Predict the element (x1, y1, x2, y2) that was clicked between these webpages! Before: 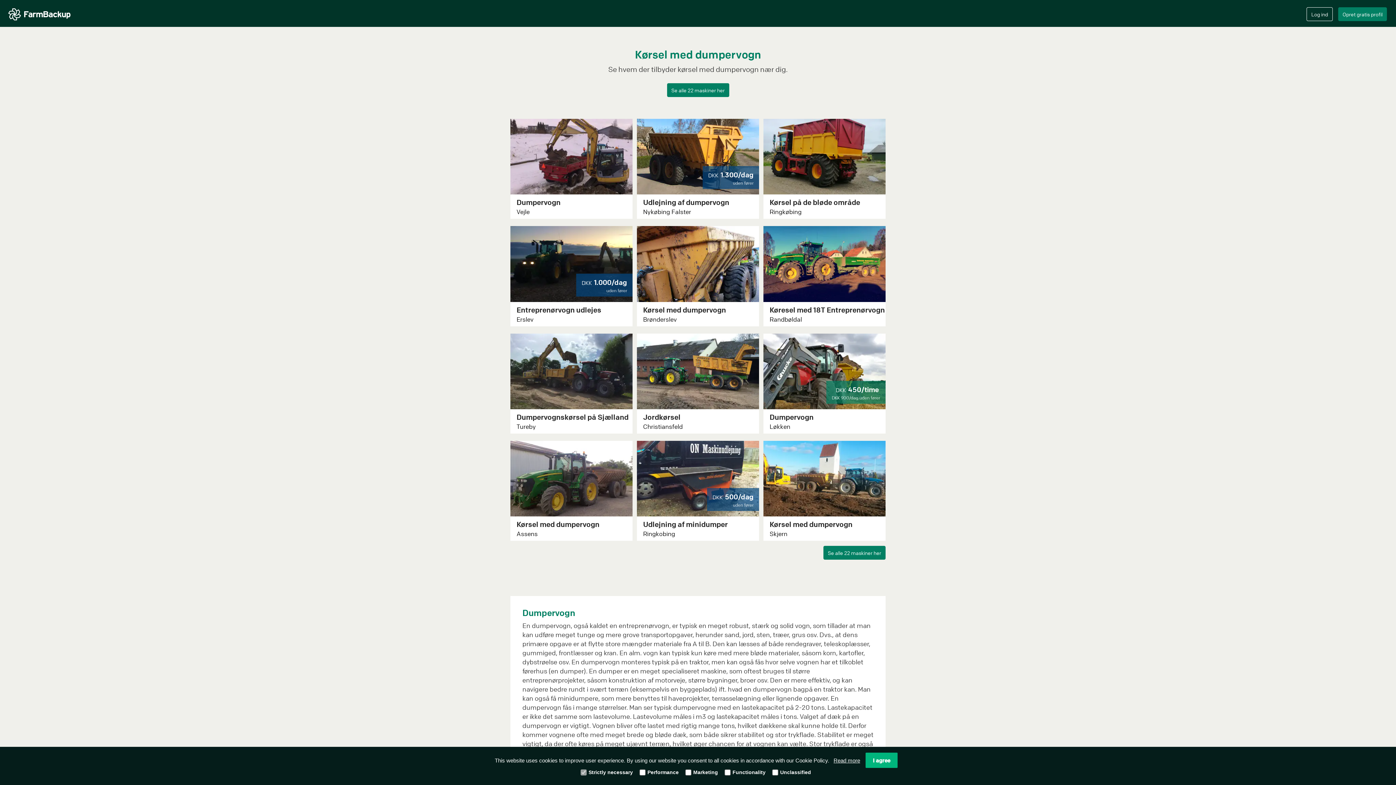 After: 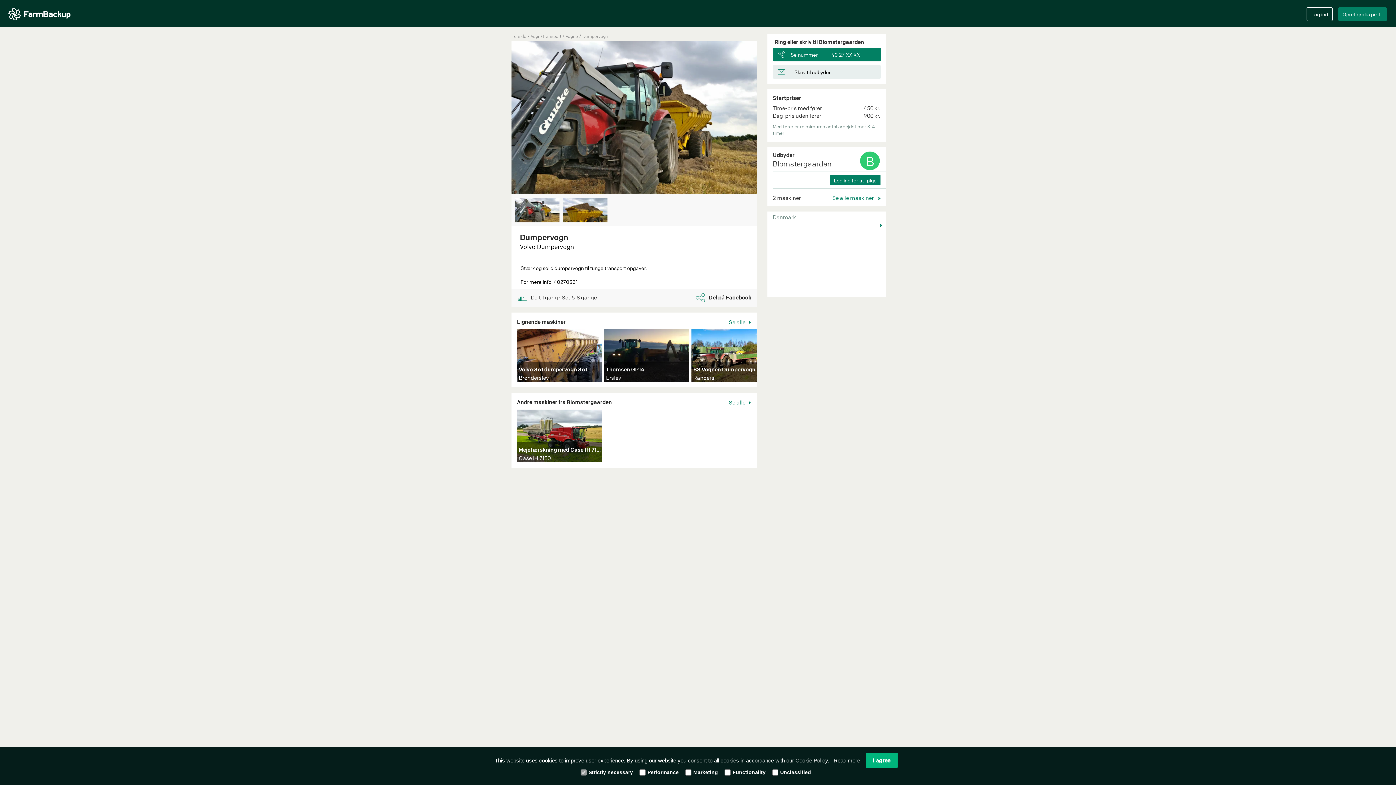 Action: bbox: (763, 333, 885, 433) label: DKK 450/time

DKK 900/dag uden fører
Dumpervogn
Løkken